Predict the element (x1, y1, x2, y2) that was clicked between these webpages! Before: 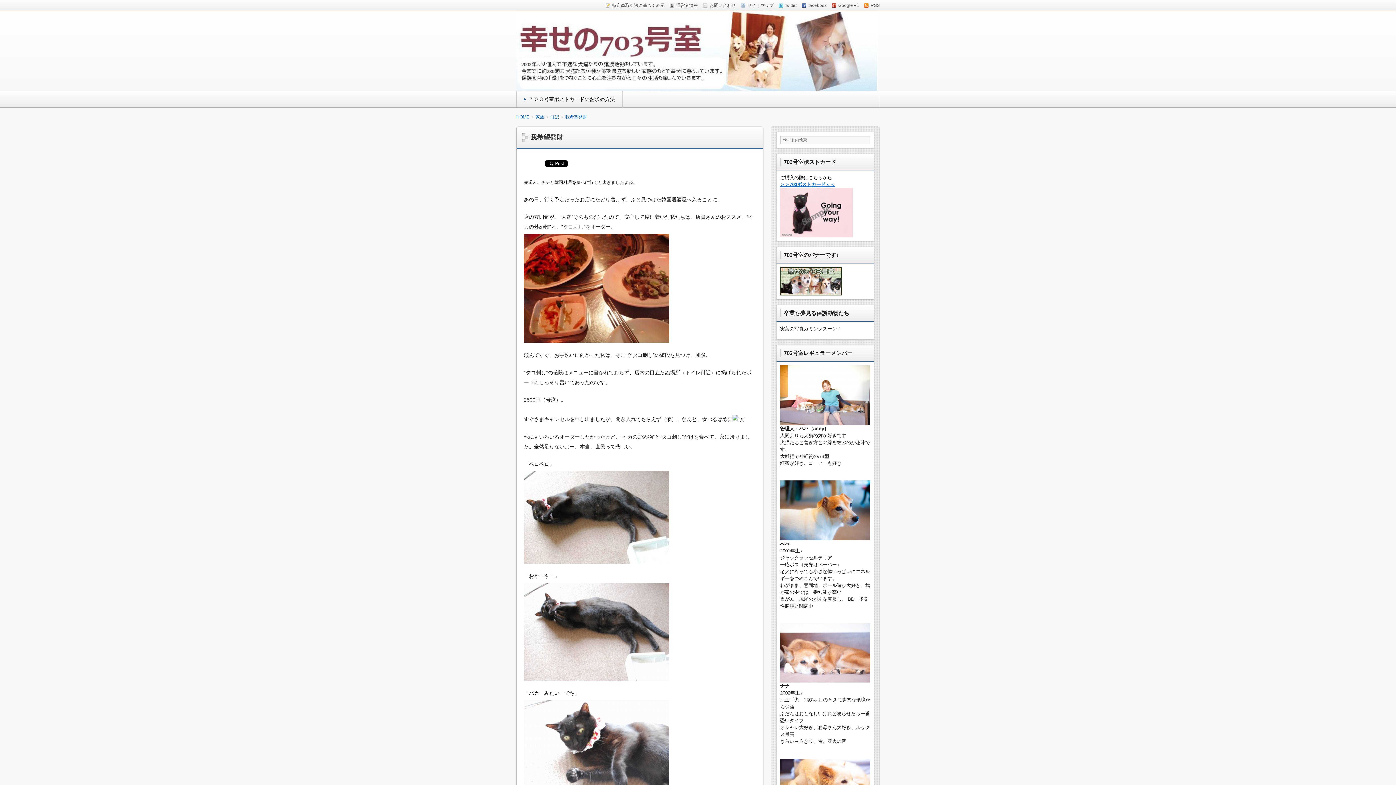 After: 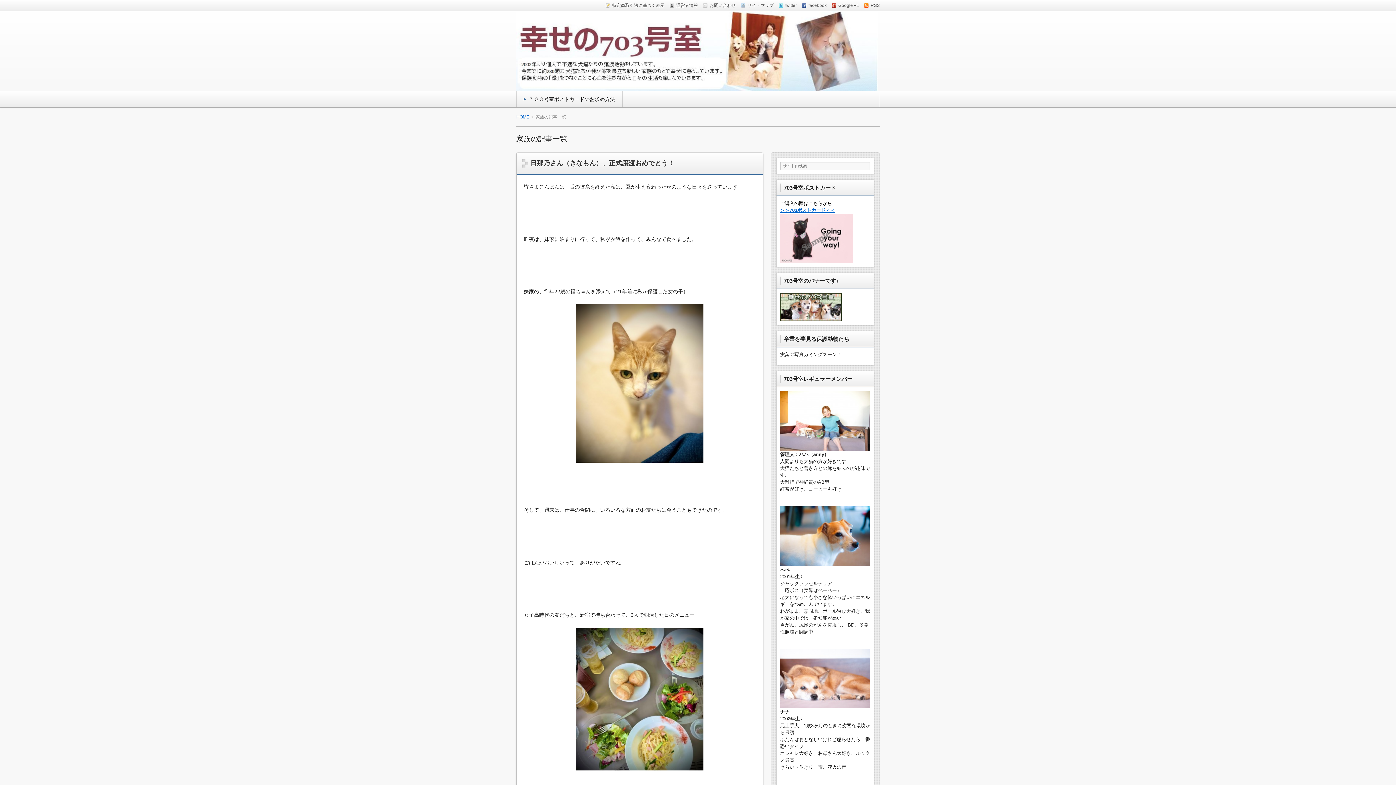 Action: label: 家族 bbox: (535, 114, 548, 119)